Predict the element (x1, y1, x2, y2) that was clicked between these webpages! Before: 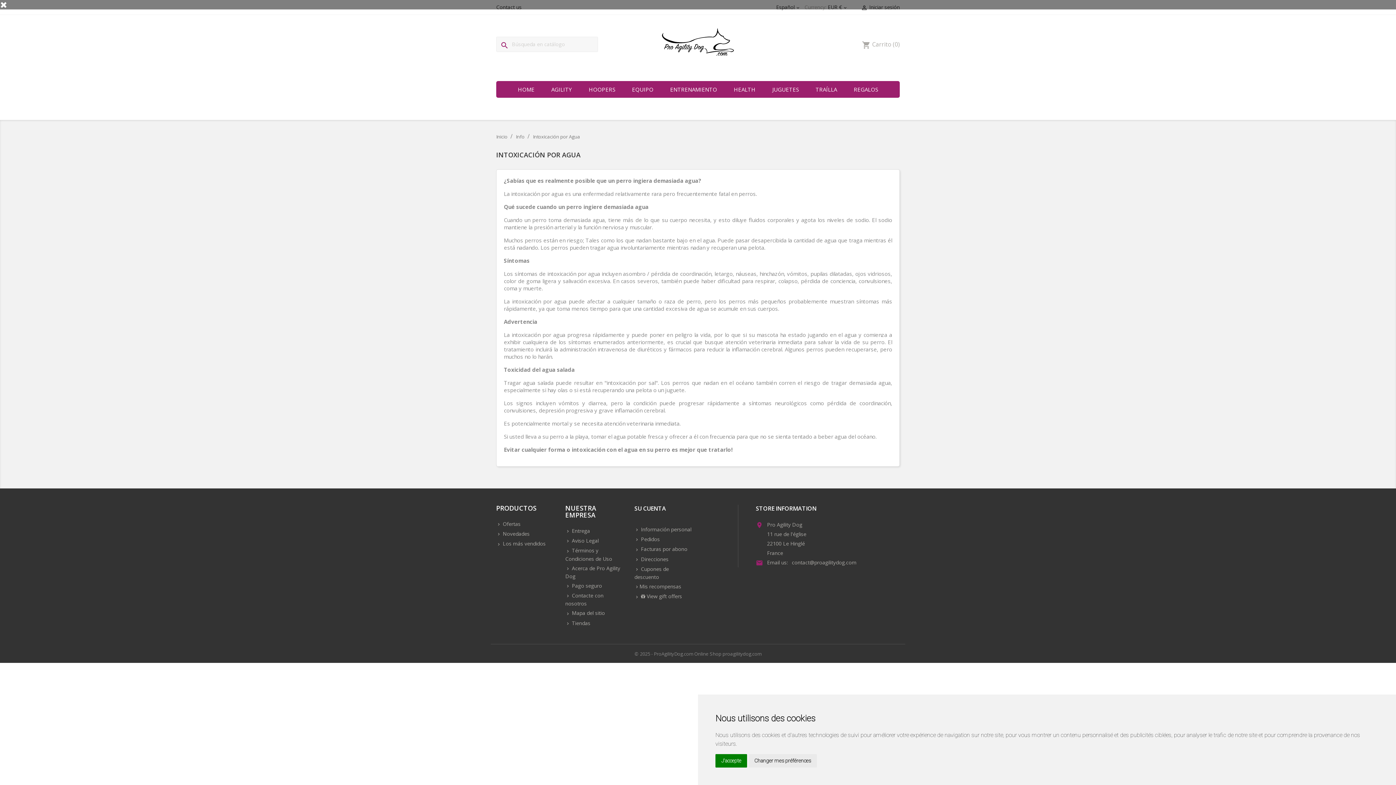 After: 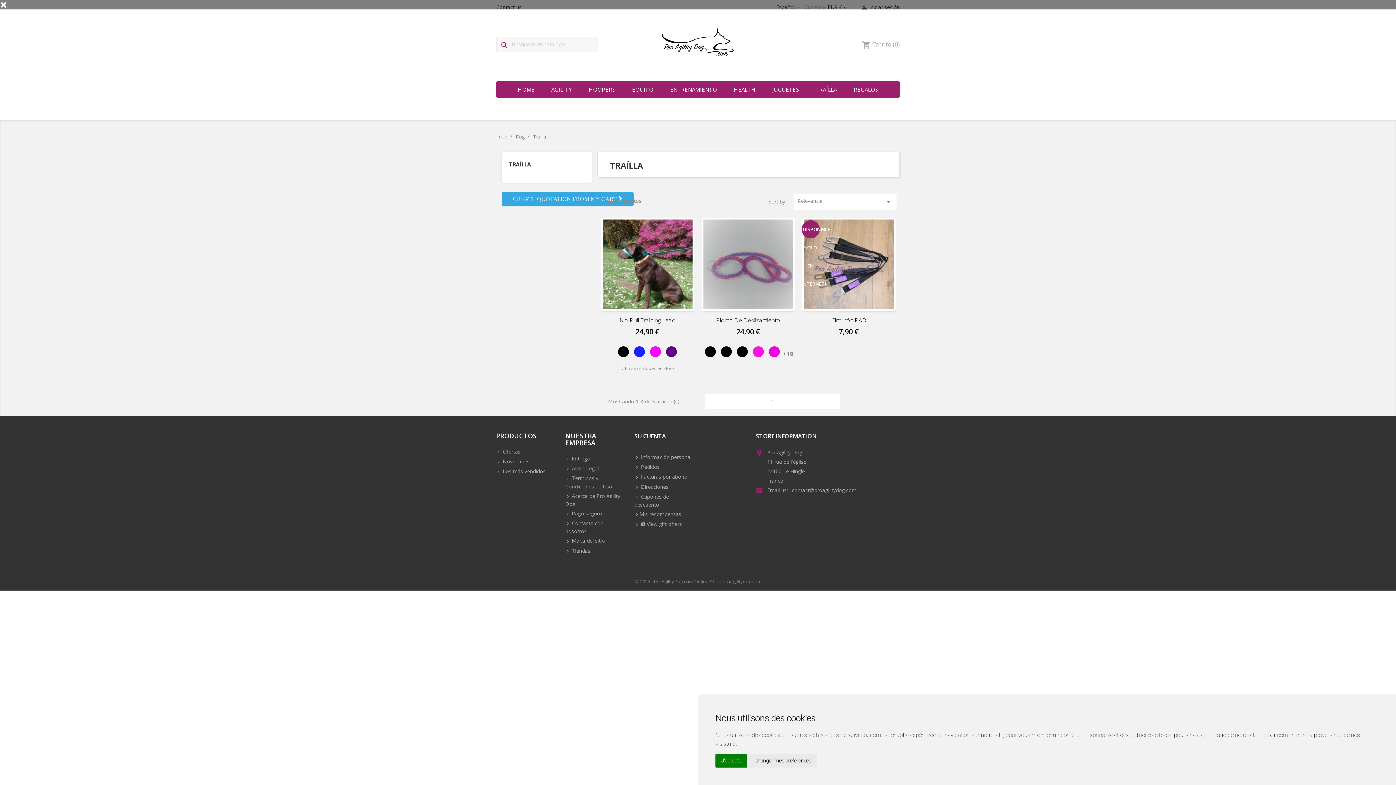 Action: bbox: (807, 81, 845, 97) label: TRAÍLLA